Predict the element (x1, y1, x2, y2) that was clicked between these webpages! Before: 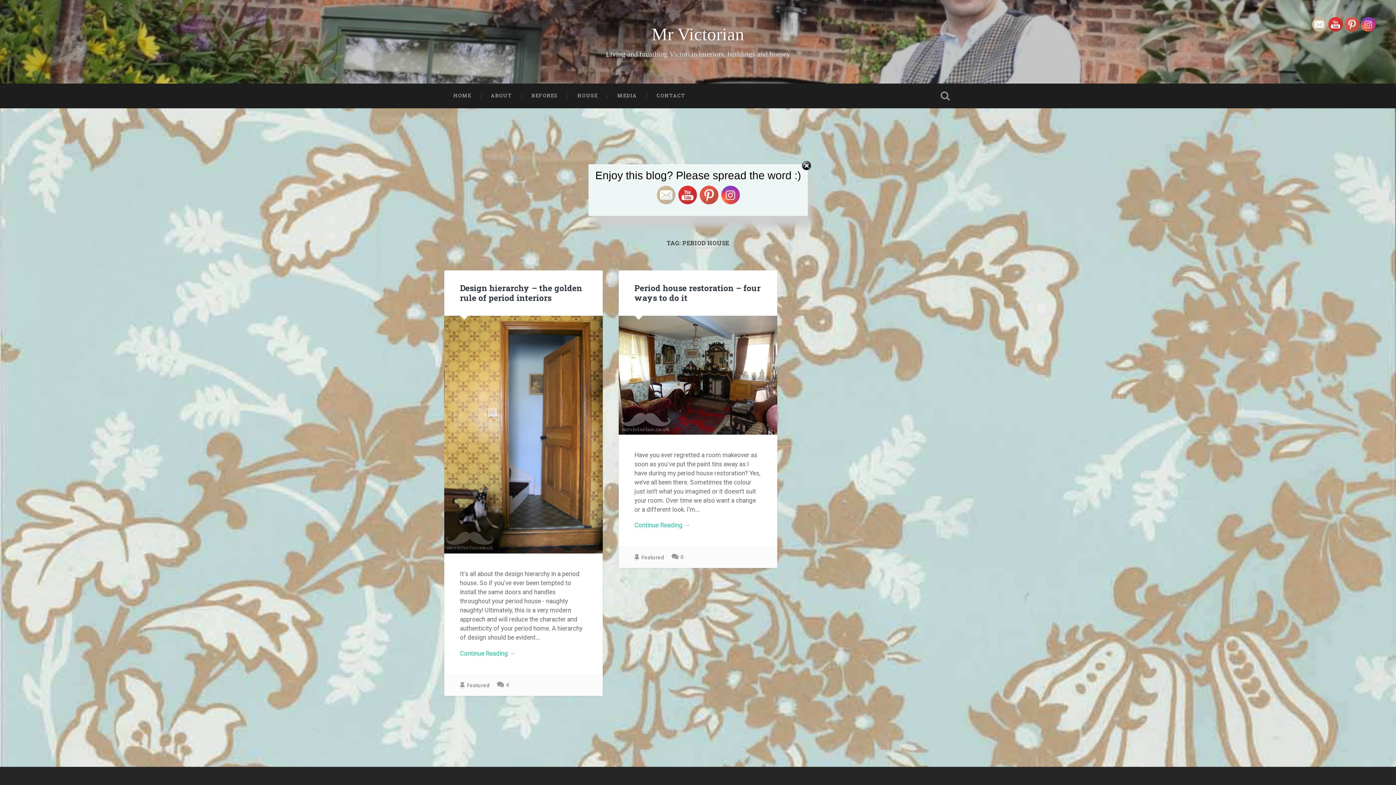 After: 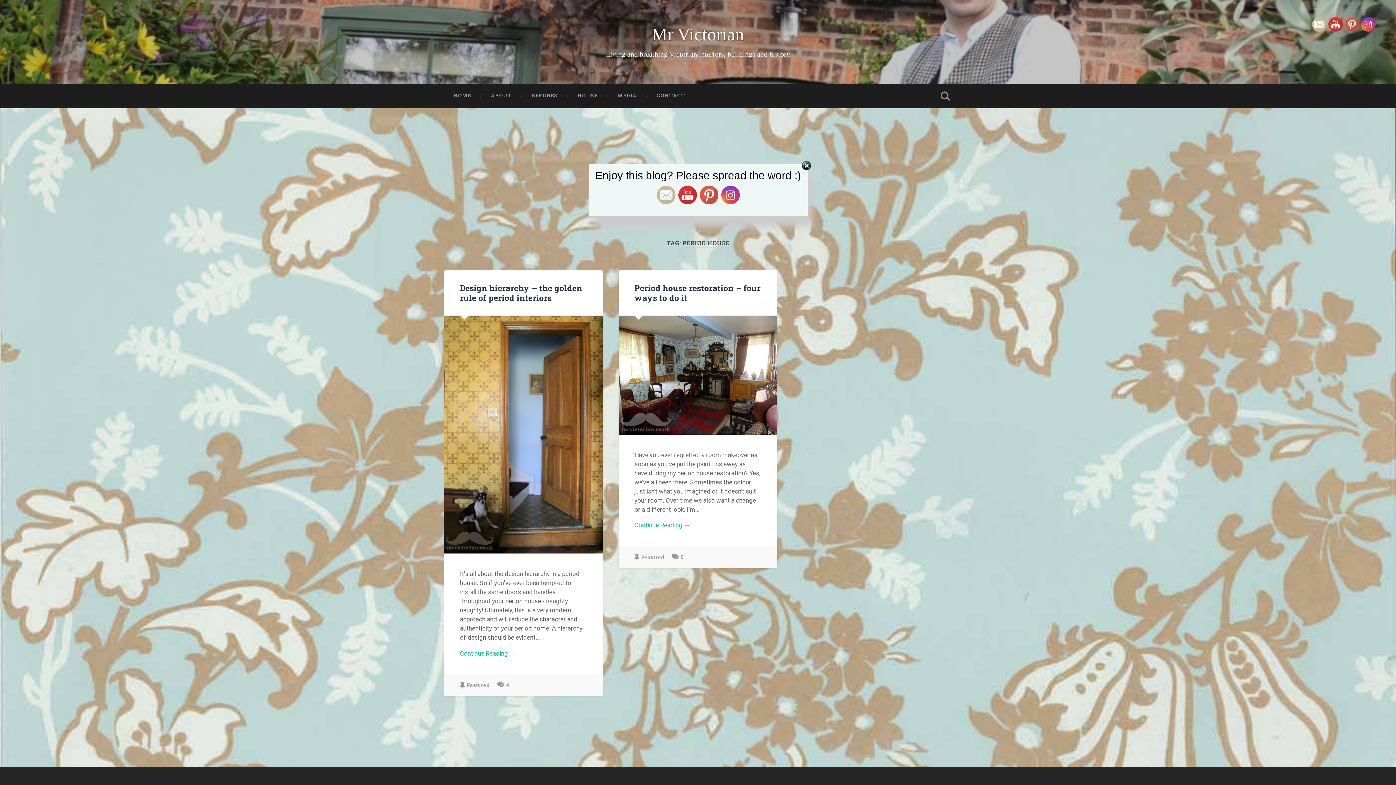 Action: bbox: (1361, 17, 1376, 32)